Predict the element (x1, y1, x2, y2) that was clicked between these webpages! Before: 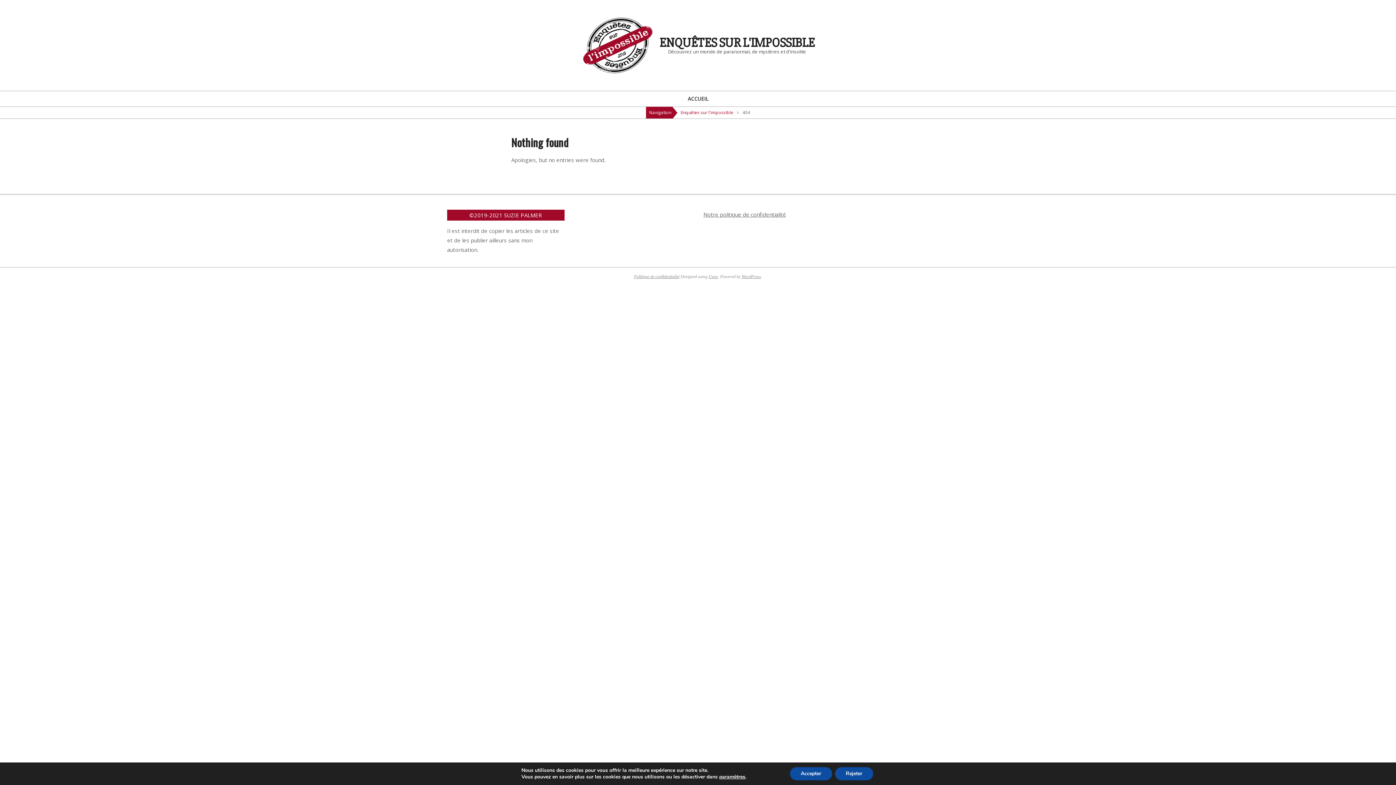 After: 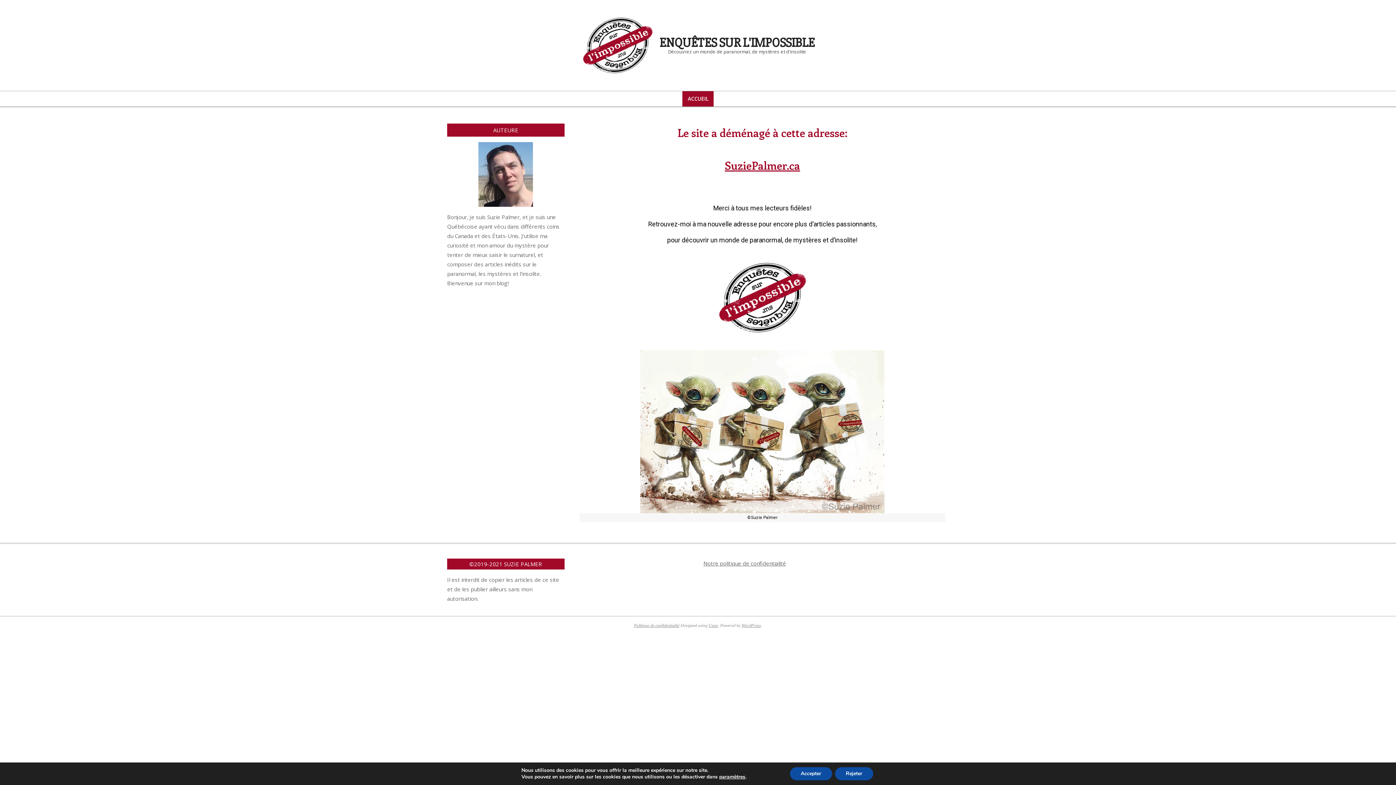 Action: bbox: (680, 109, 733, 115) label: Enquêtes sur l'impossible